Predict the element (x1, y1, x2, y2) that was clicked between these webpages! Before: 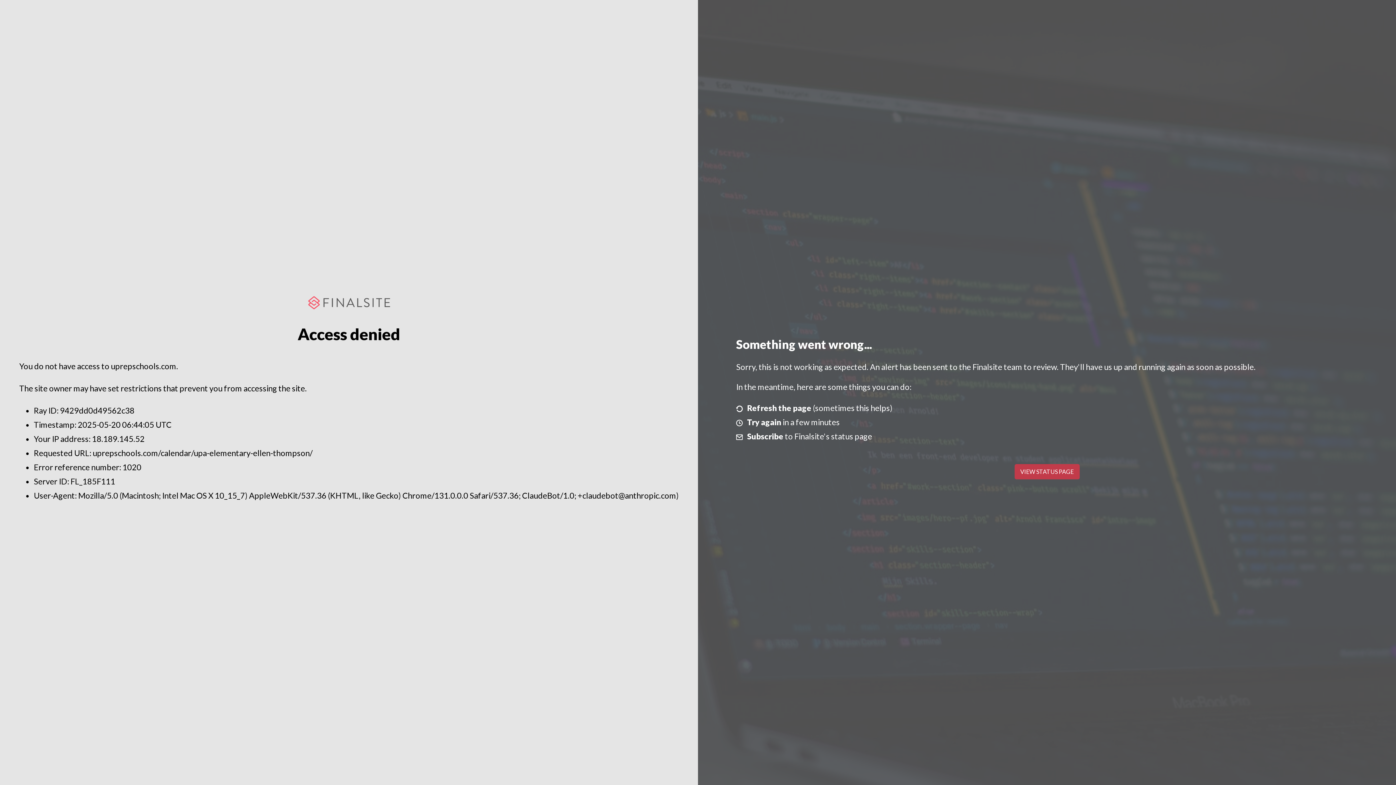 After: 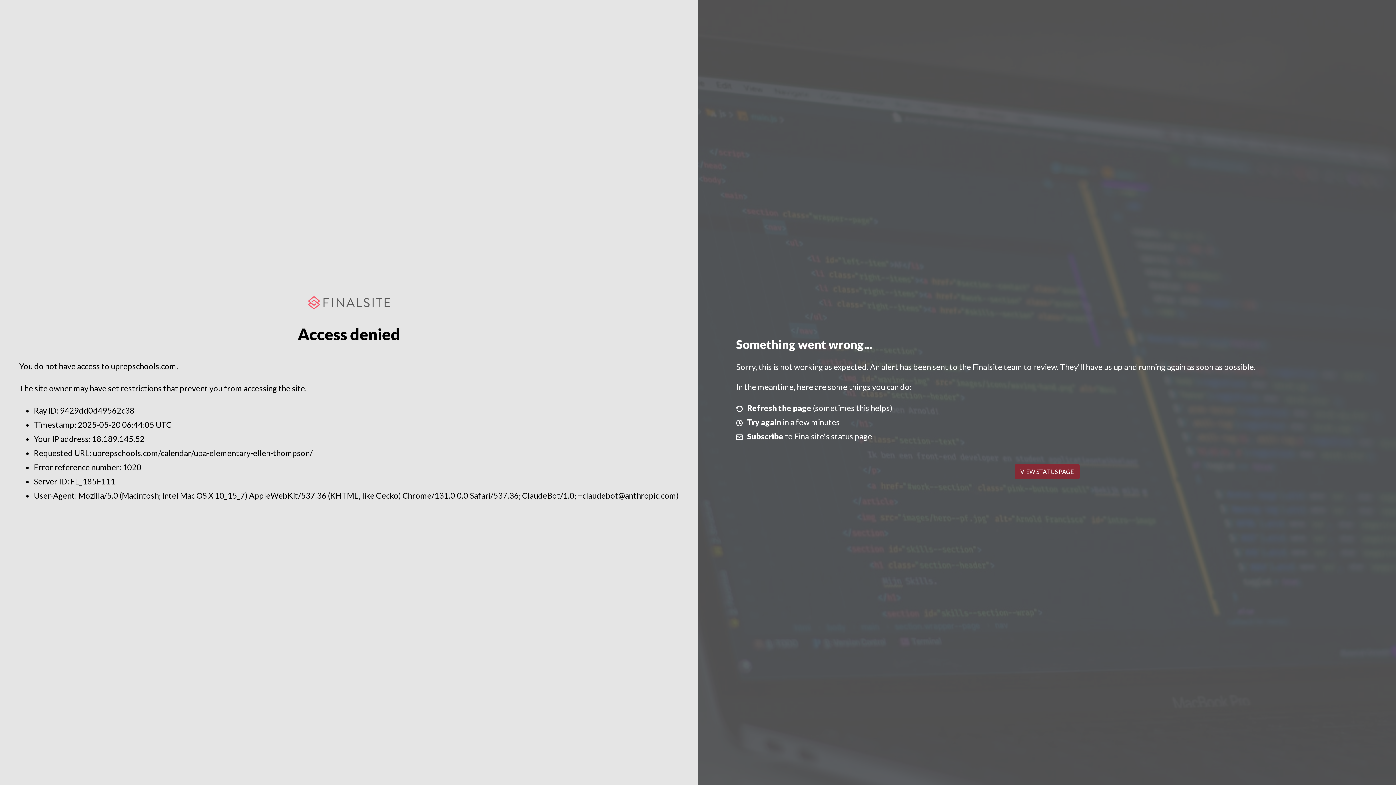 Action: label: VIEW STATUS PAGE bbox: (1014, 464, 1079, 479)